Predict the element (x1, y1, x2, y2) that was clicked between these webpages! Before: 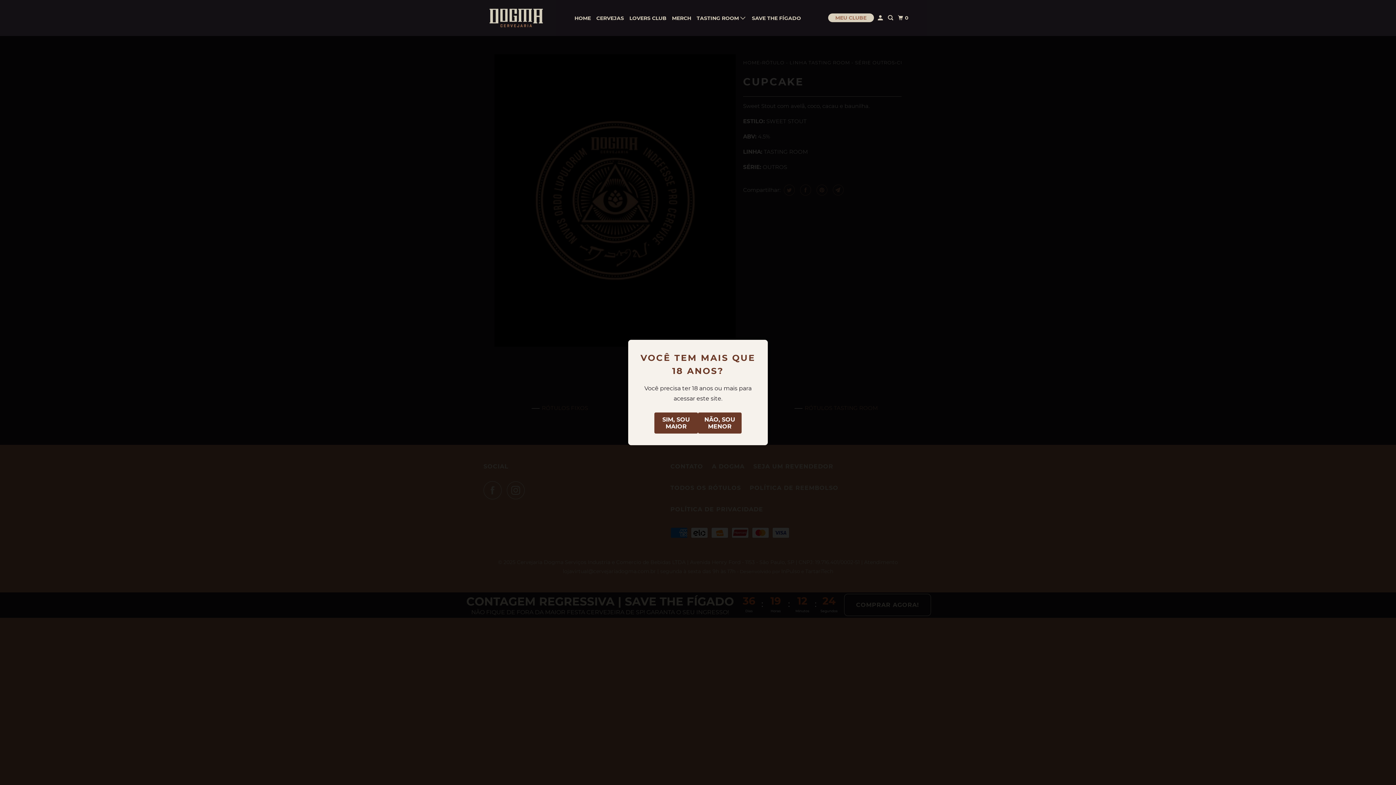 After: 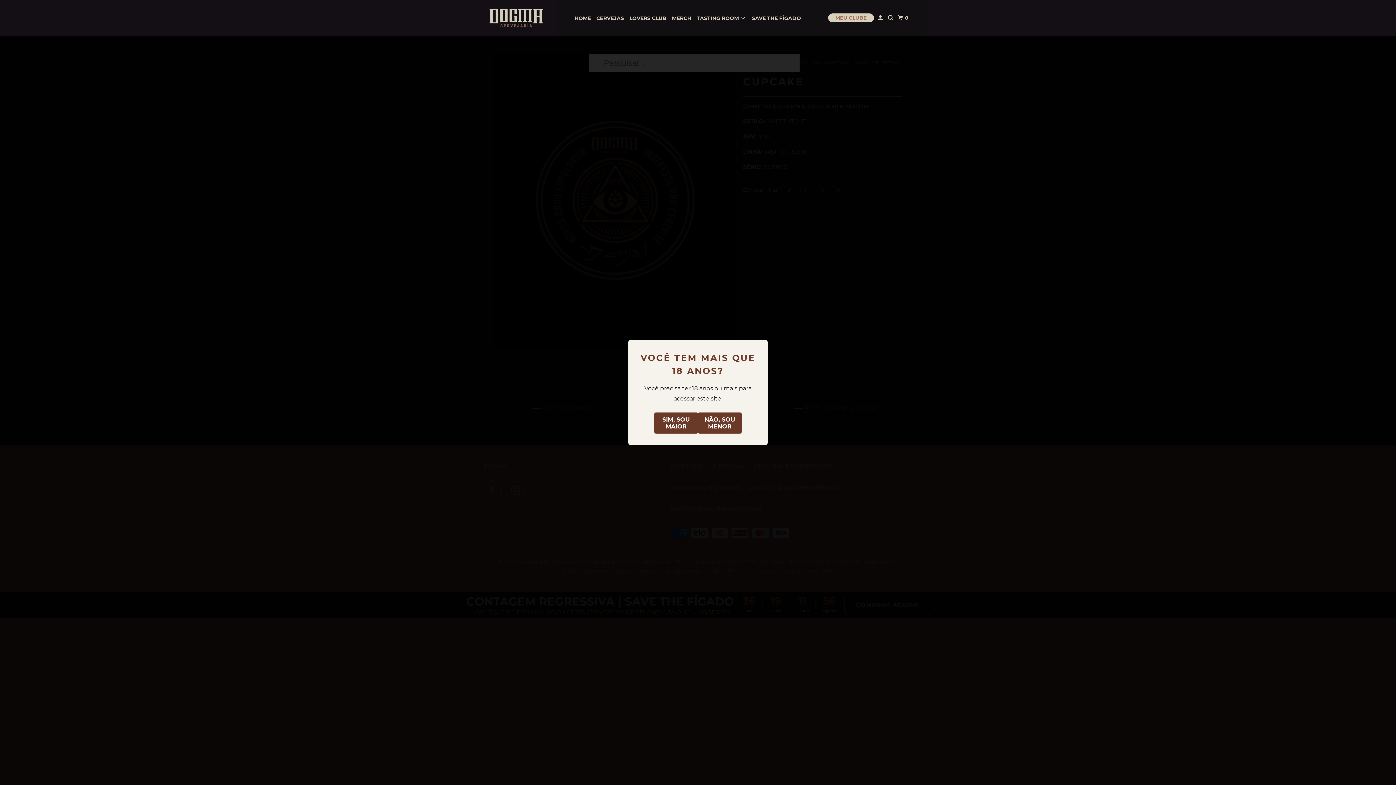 Action: bbox: (886, 11, 895, 24)